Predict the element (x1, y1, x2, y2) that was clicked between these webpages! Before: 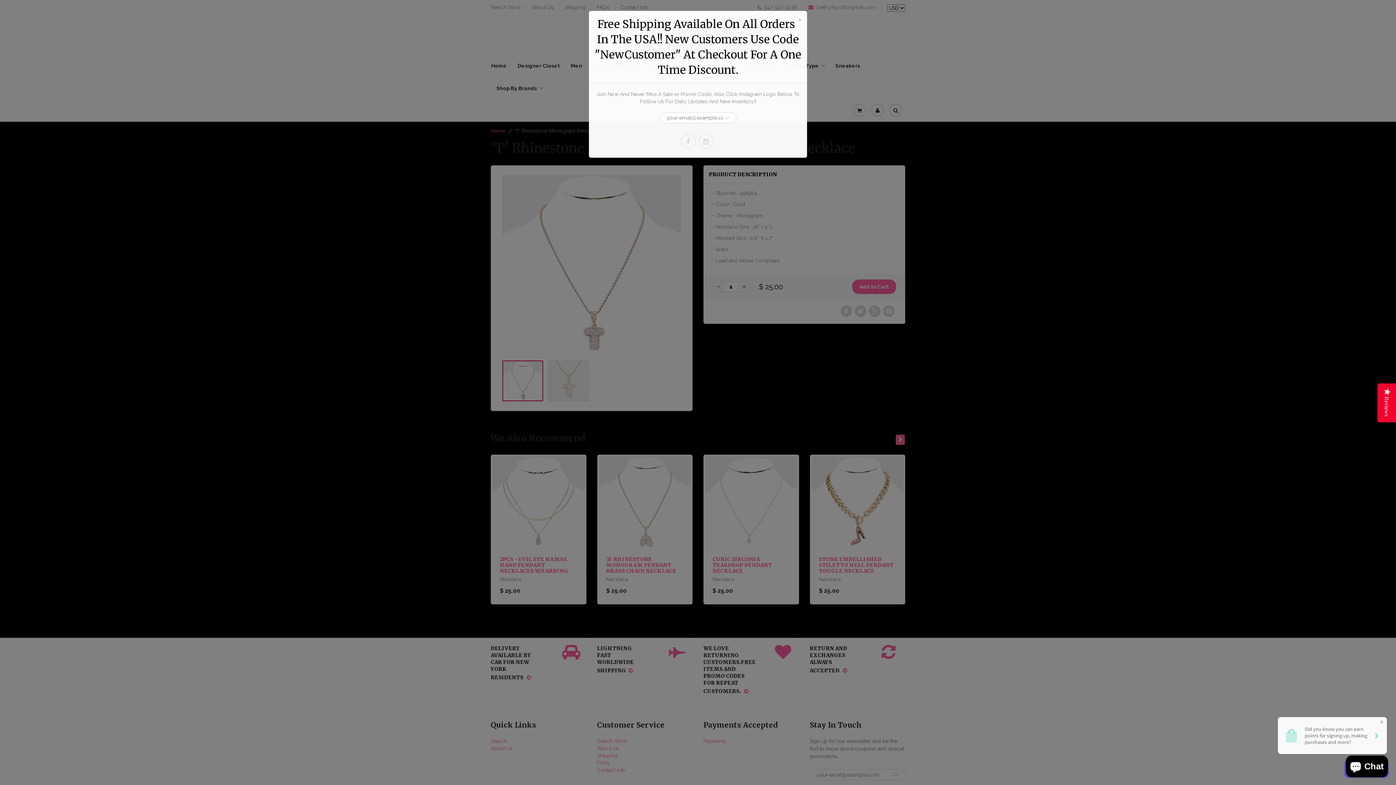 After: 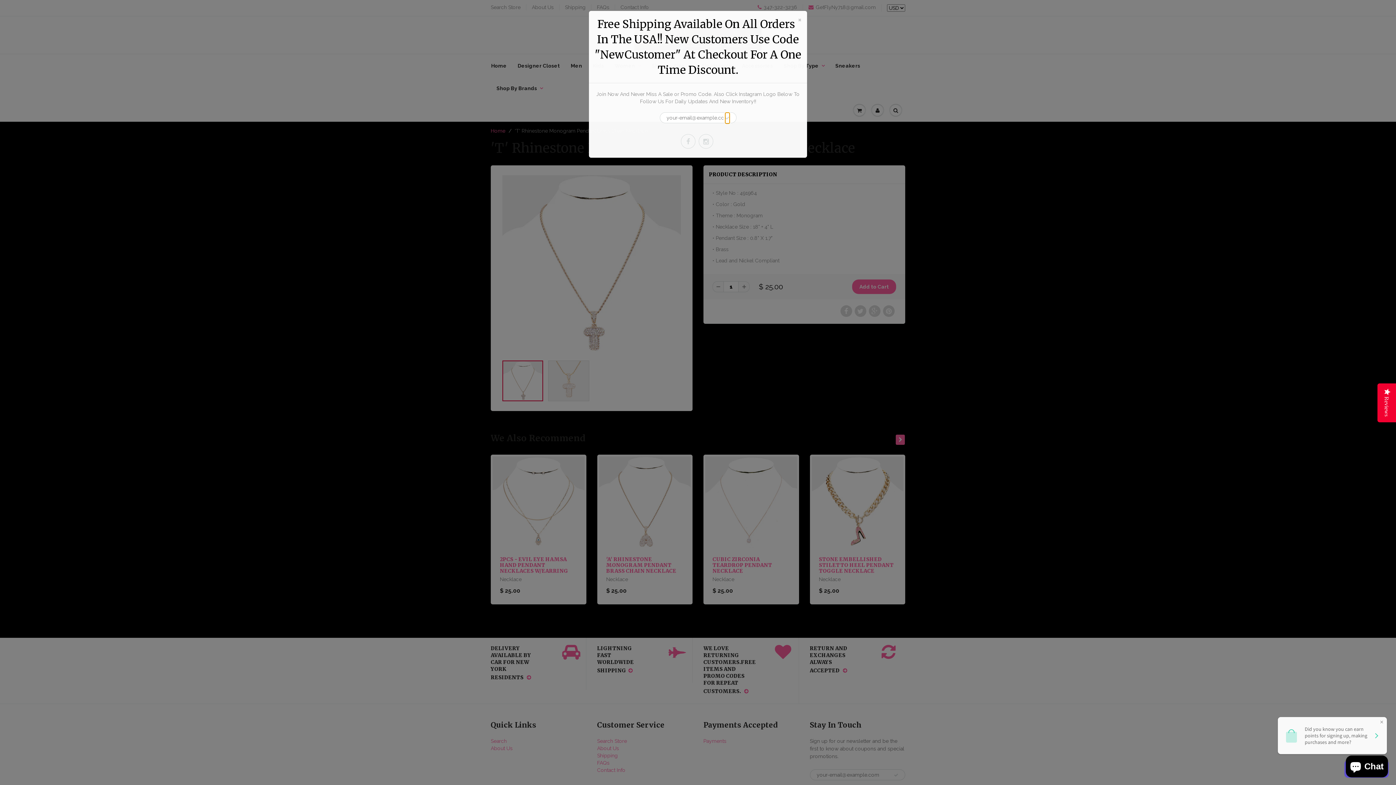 Action: bbox: (724, 112, 730, 124)